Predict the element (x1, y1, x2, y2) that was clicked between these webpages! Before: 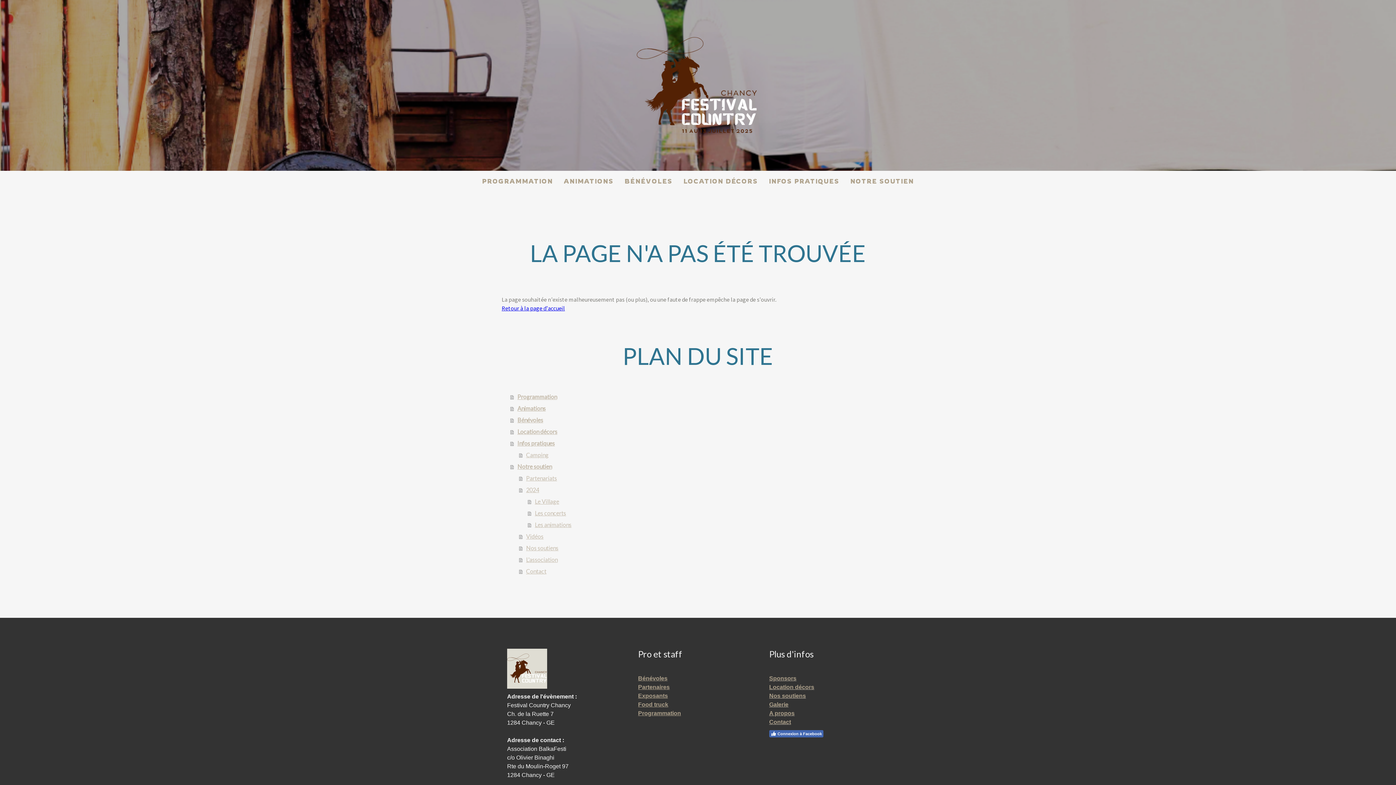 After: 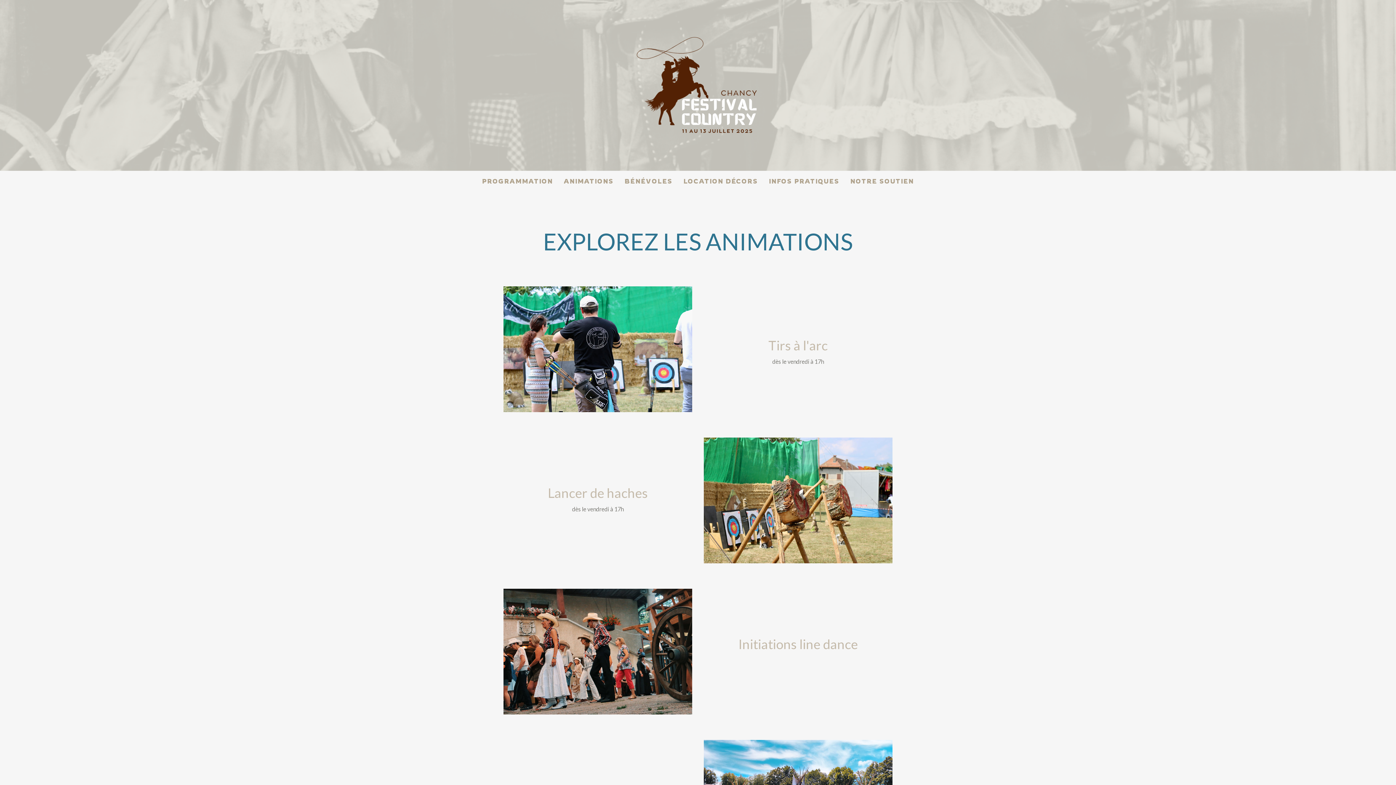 Action: label: ANIMATIONS bbox: (558, 170, 619, 191)